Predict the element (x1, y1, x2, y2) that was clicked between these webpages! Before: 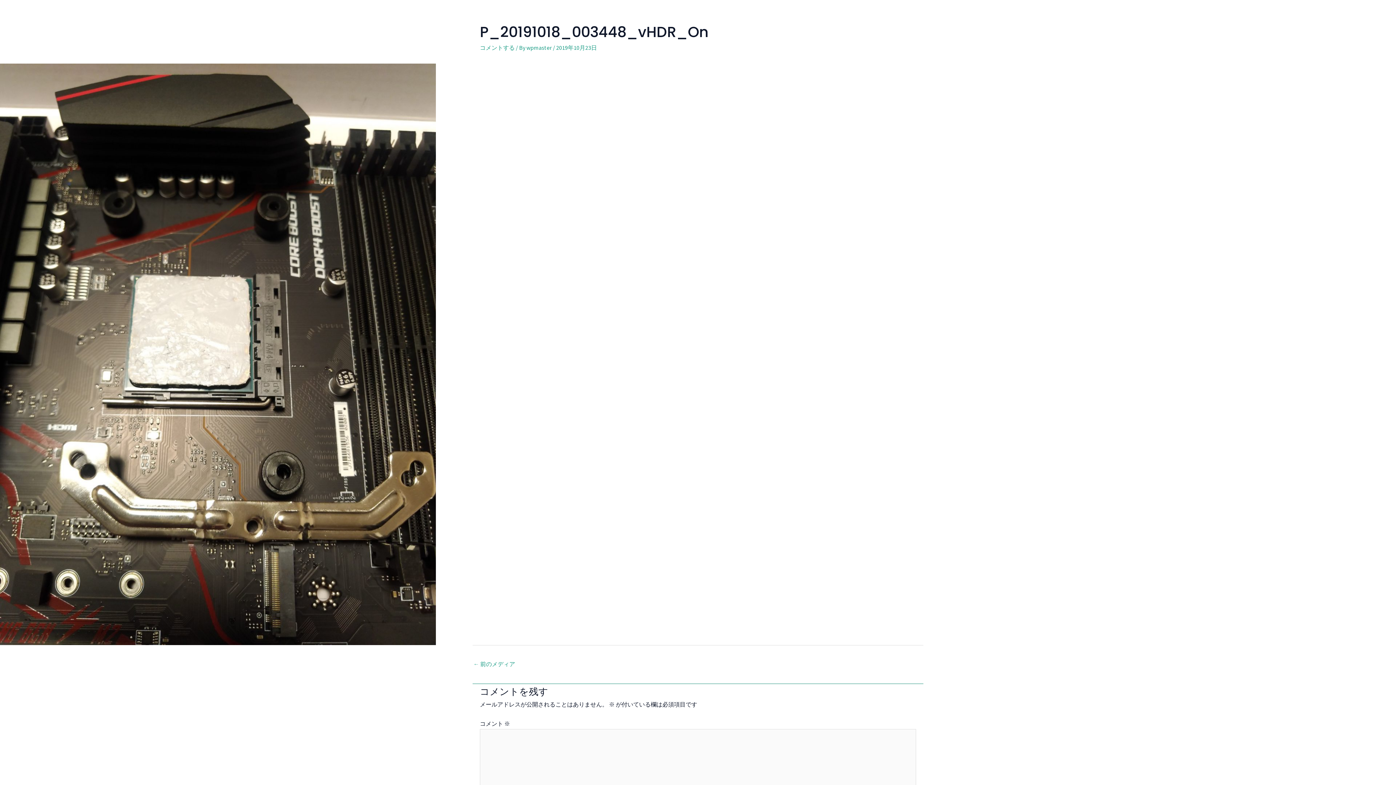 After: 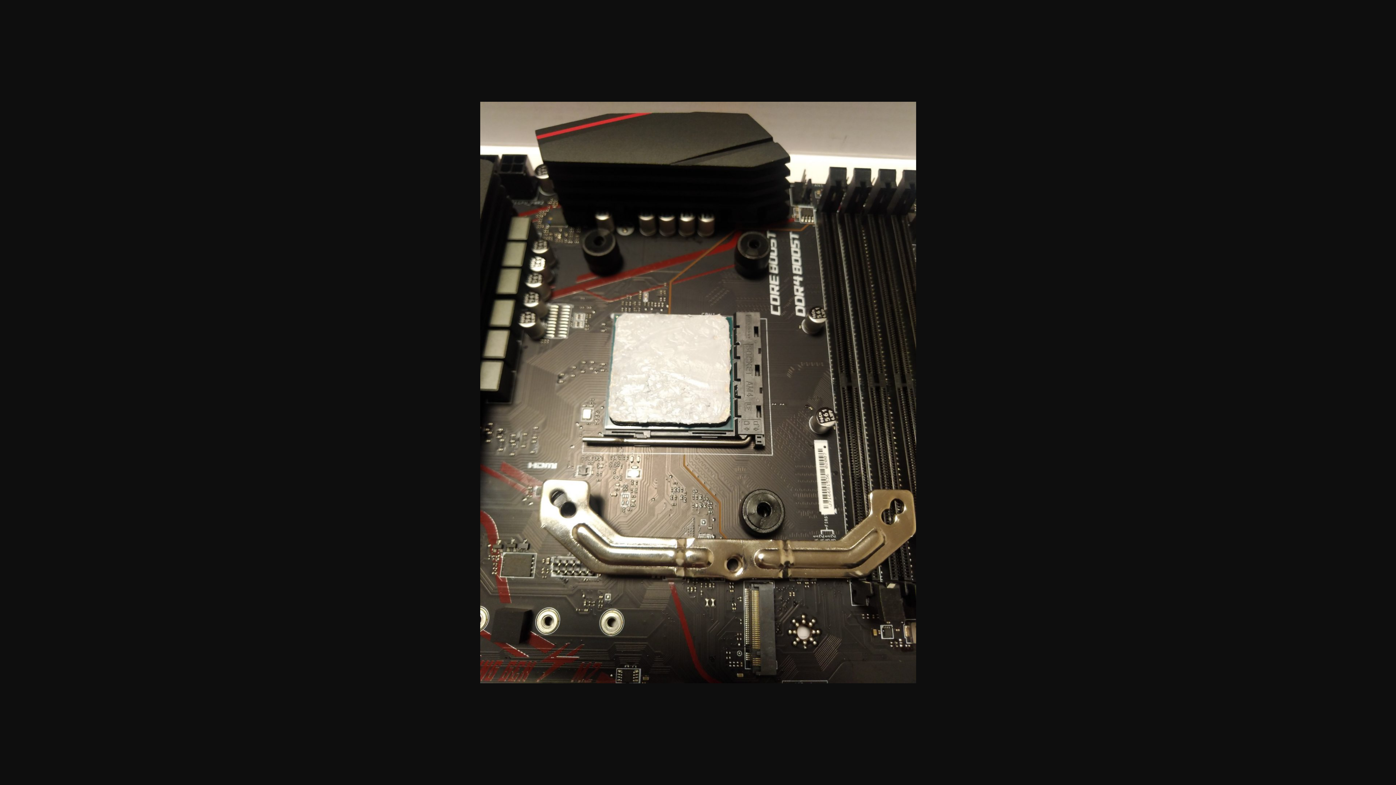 Action: bbox: (0, 350, 436, 357)